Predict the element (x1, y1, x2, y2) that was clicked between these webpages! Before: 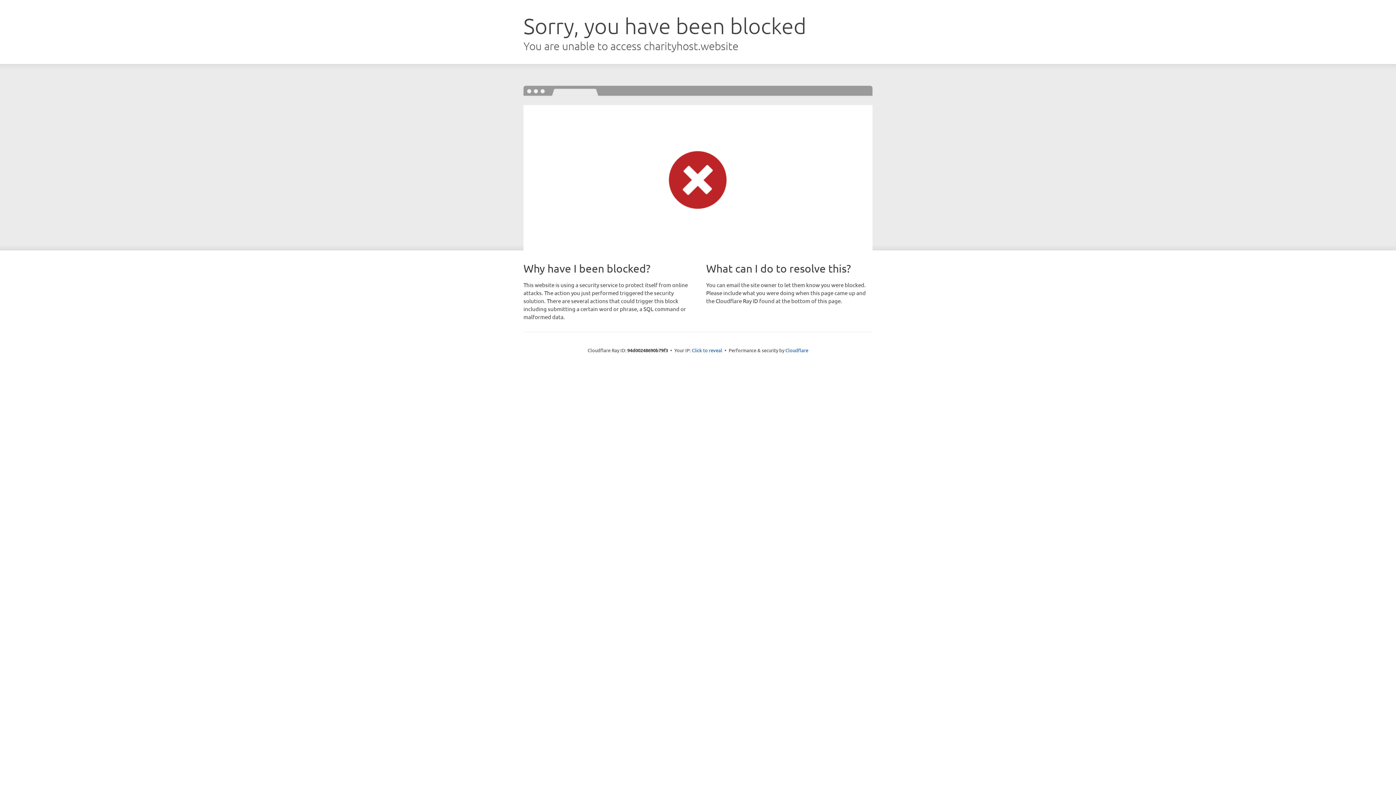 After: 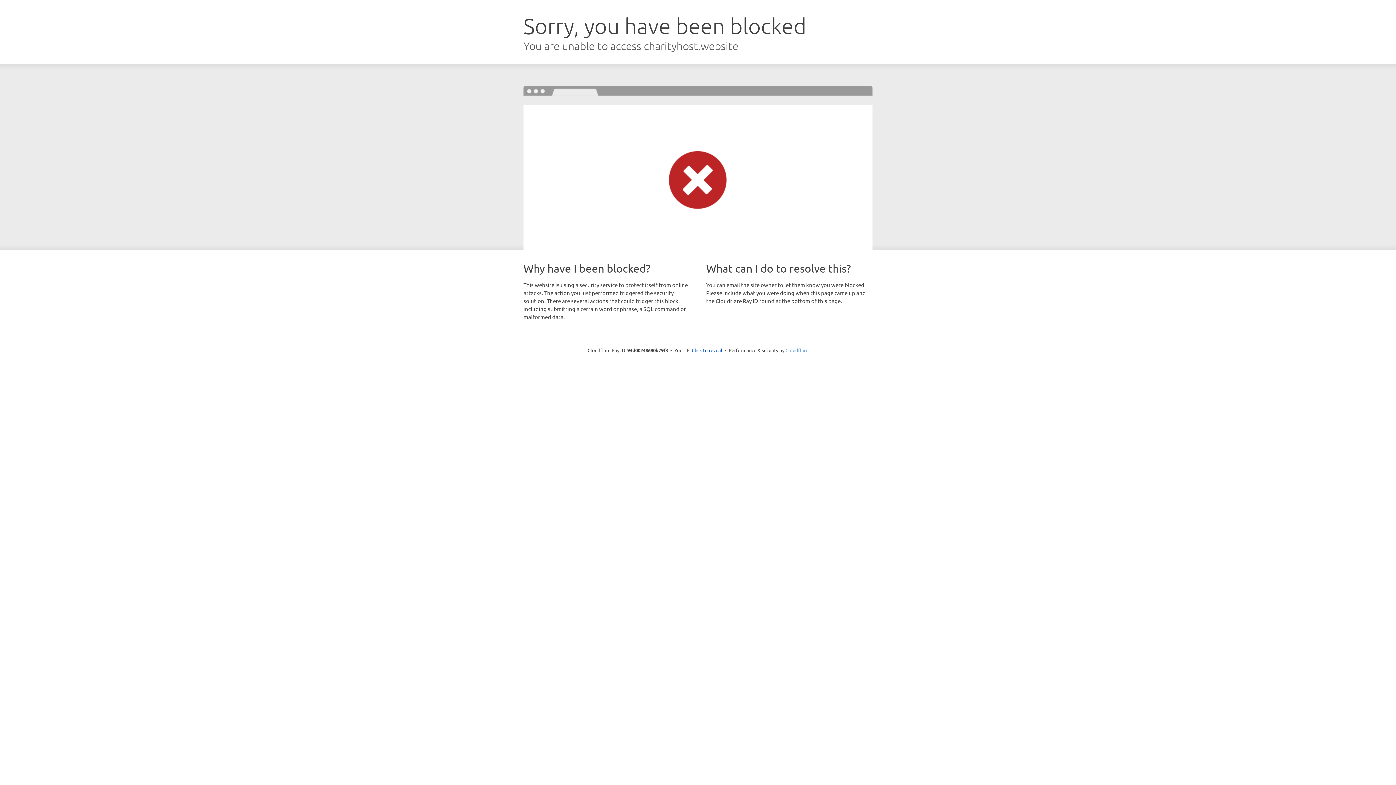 Action: label: Cloudflare bbox: (785, 347, 808, 353)